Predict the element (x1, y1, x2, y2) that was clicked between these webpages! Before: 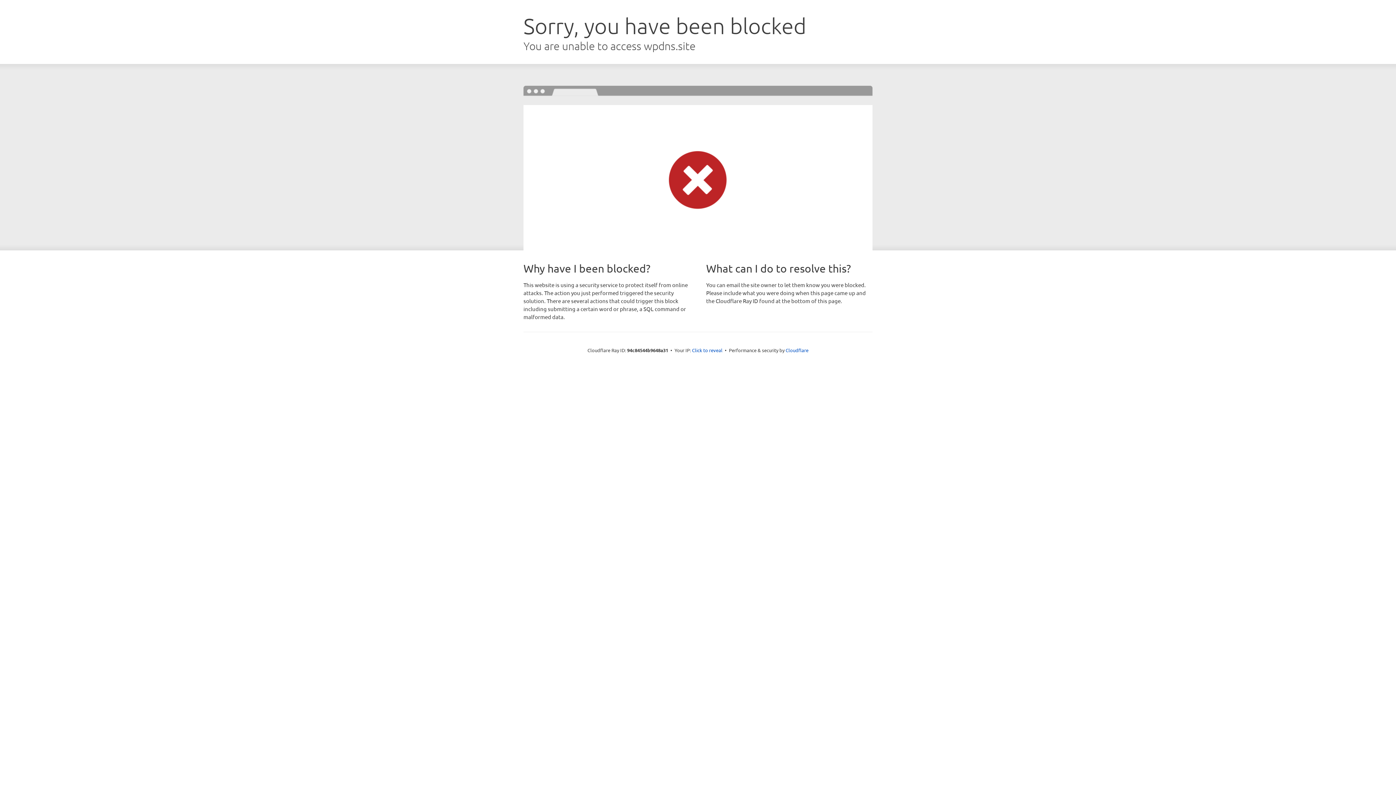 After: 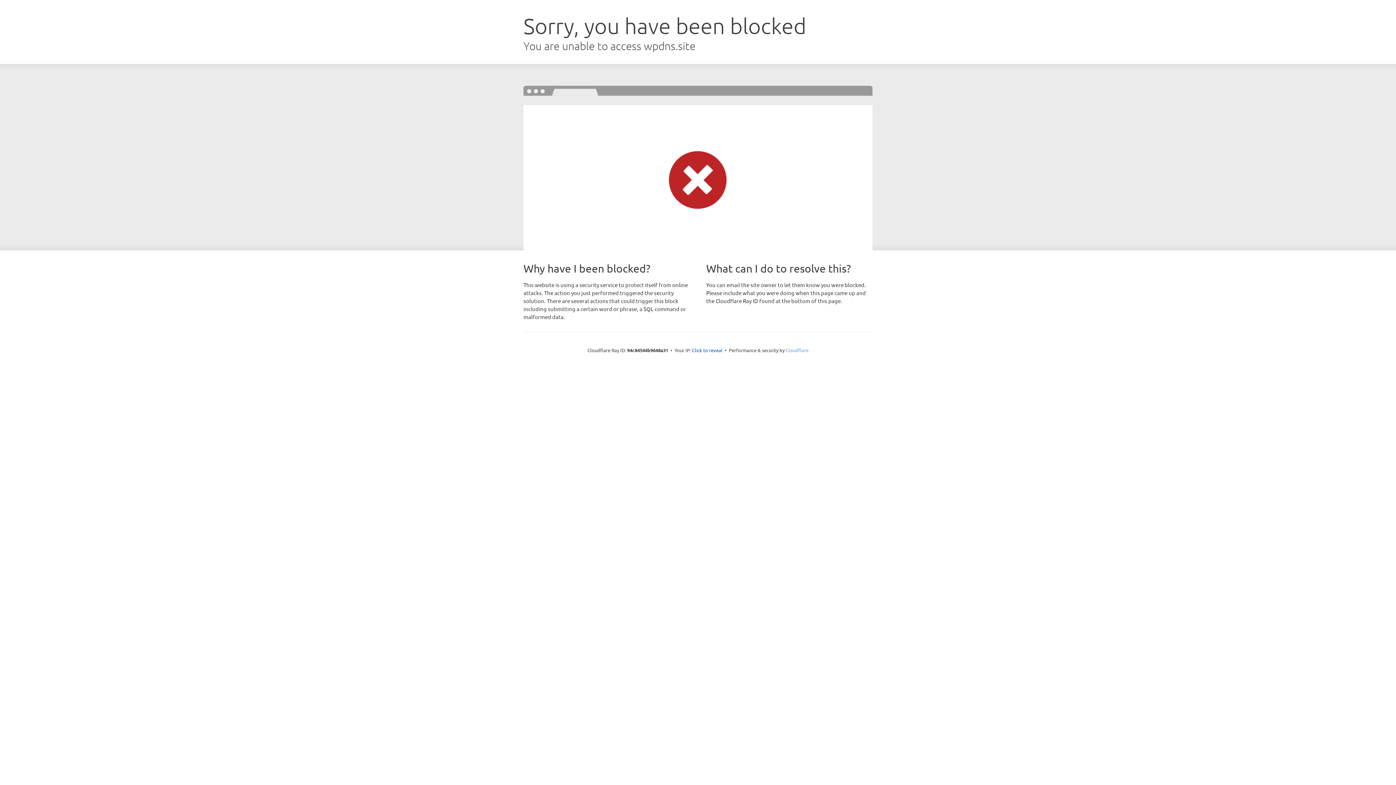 Action: bbox: (785, 347, 808, 353) label: Cloudflare